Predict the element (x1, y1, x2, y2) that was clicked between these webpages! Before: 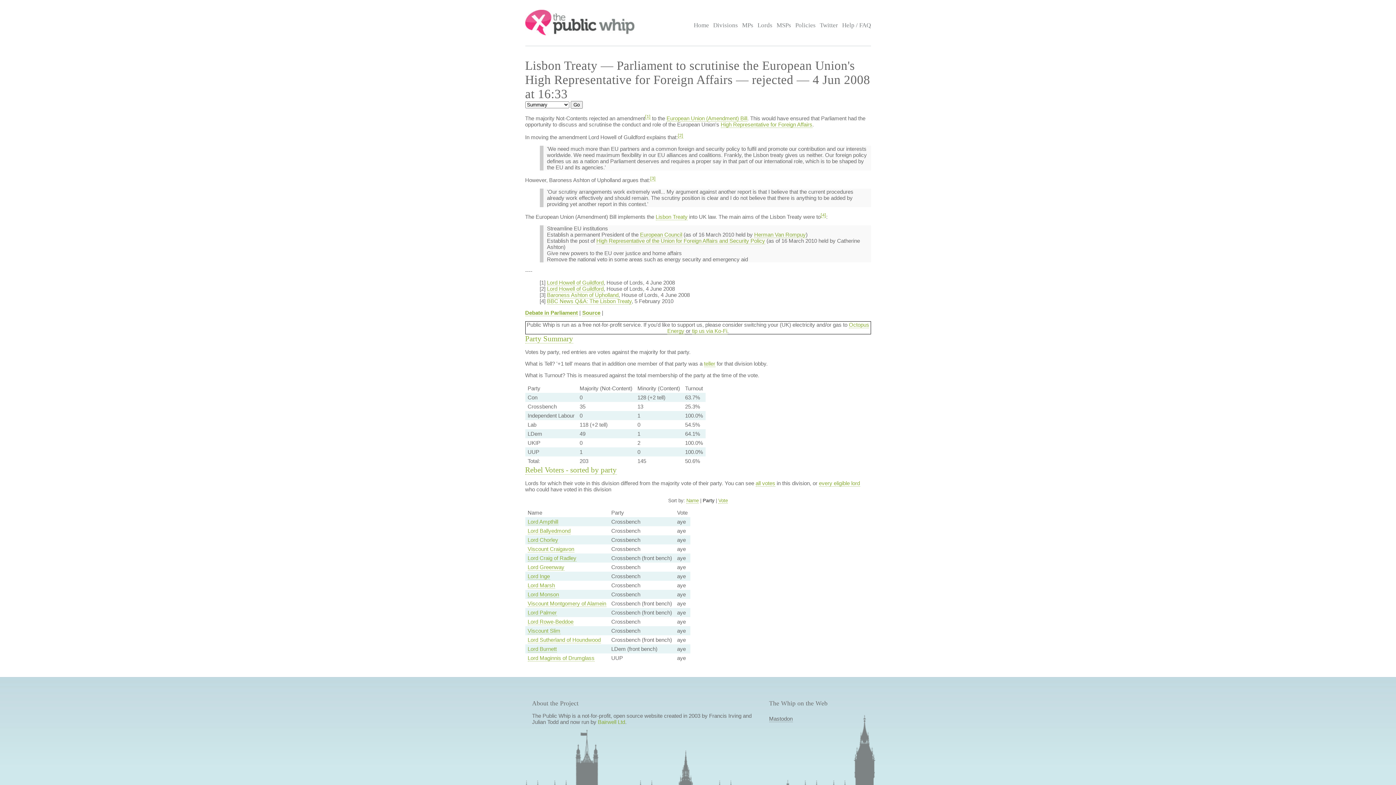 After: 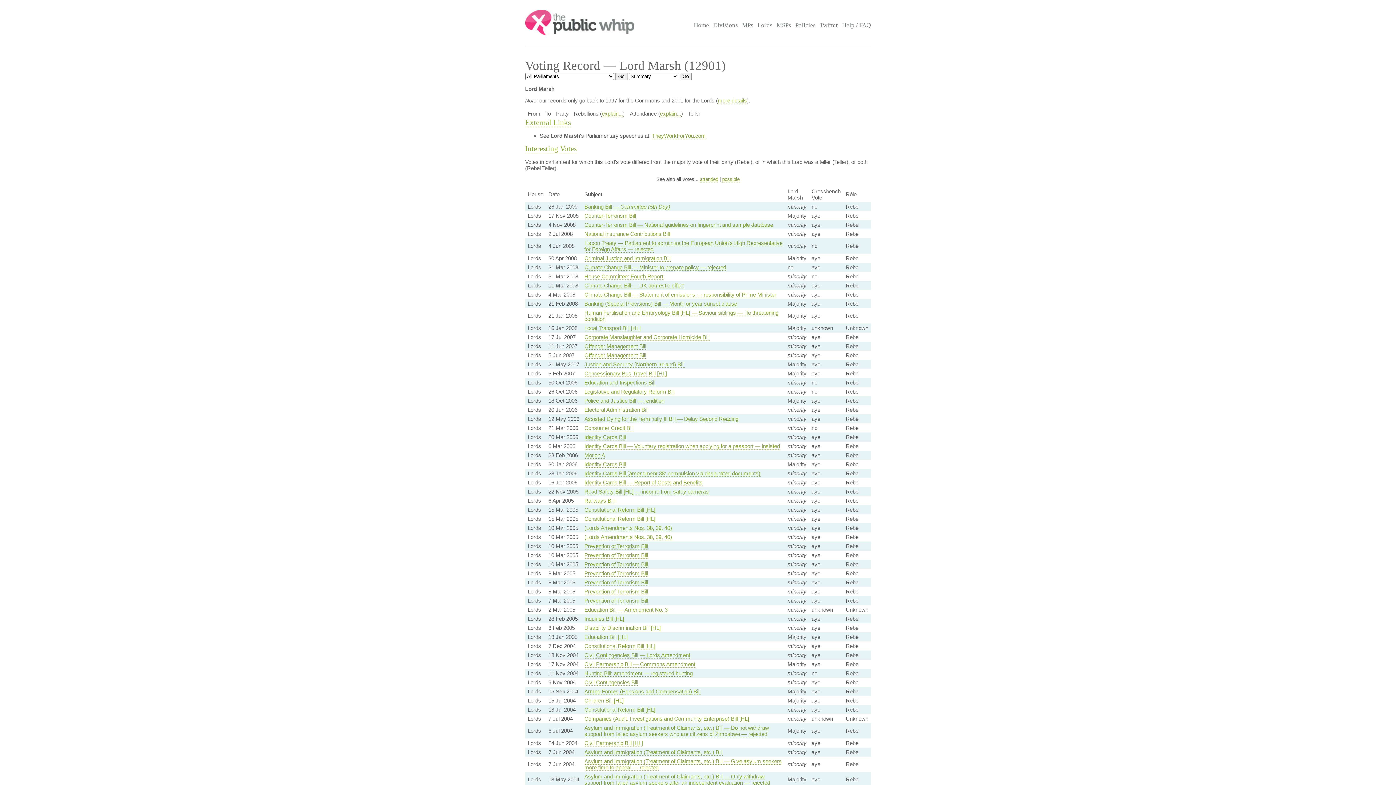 Action: bbox: (527, 582, 555, 589) label: Lord Marsh